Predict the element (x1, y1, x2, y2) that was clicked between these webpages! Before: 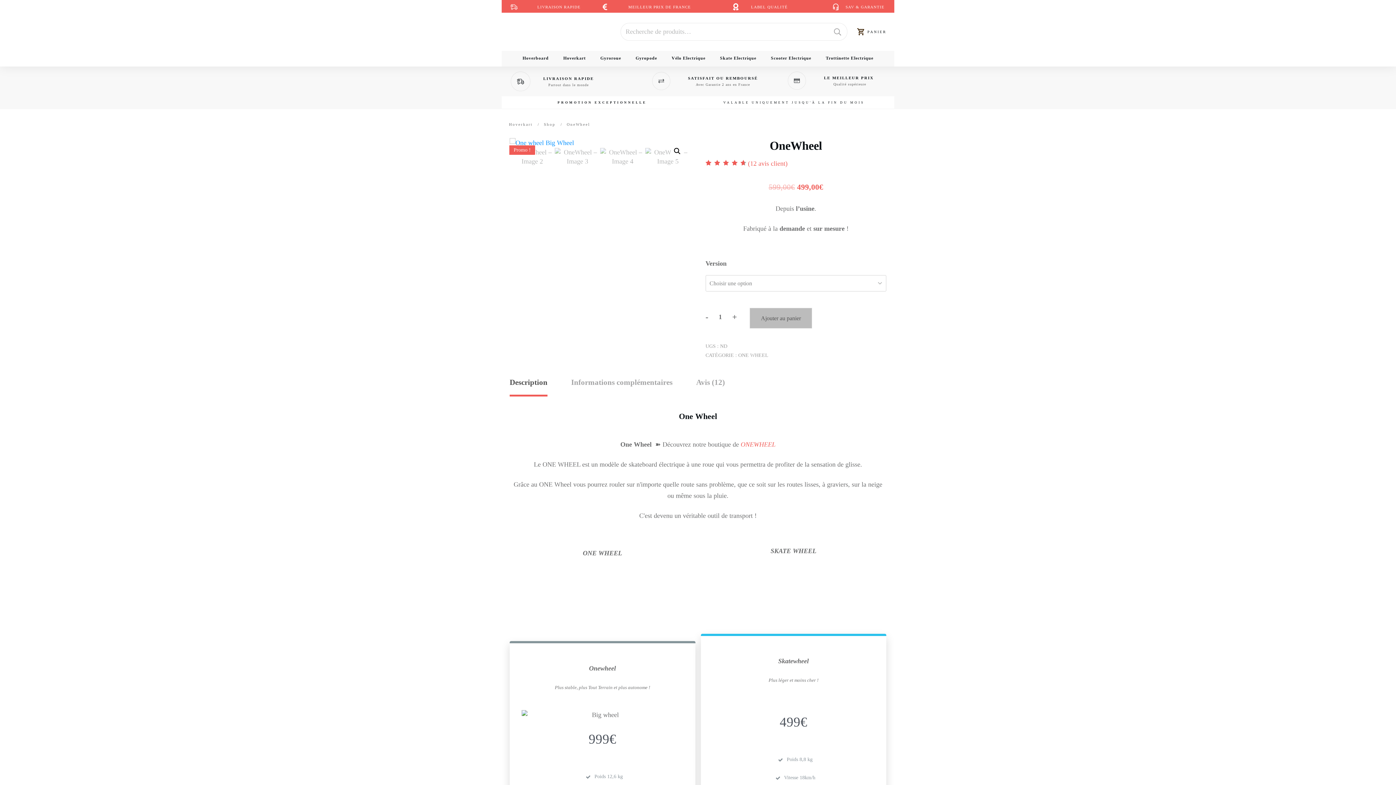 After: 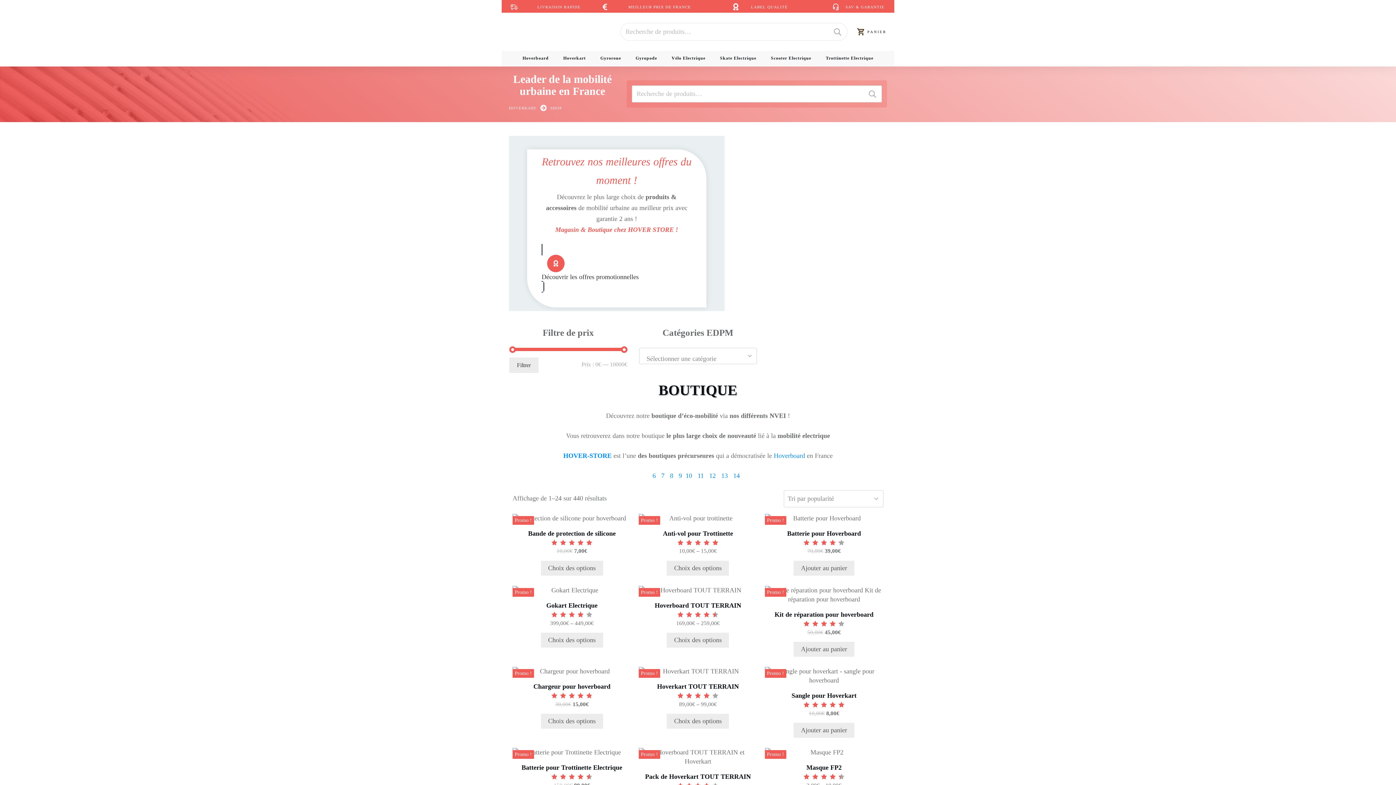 Action: label: Shop bbox: (544, 120, 555, 129)